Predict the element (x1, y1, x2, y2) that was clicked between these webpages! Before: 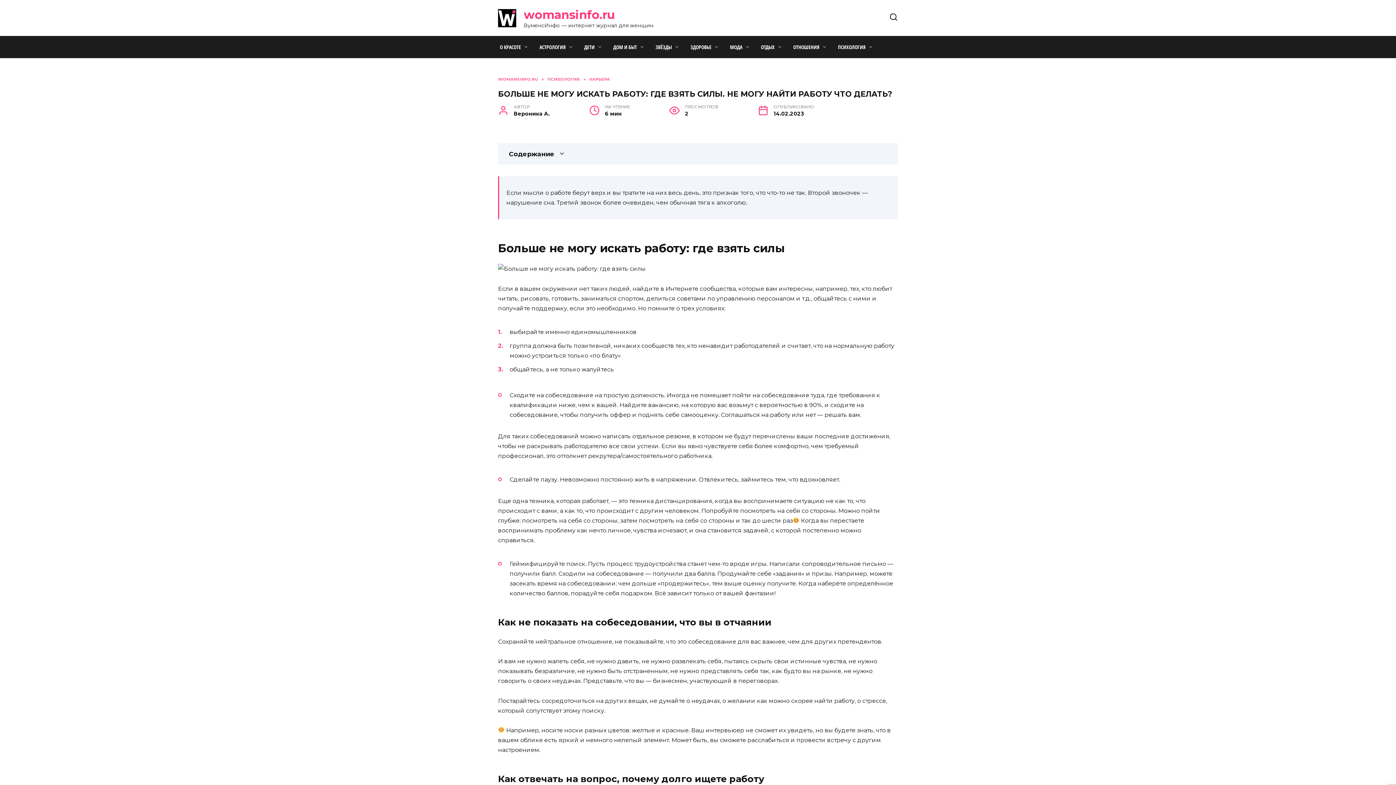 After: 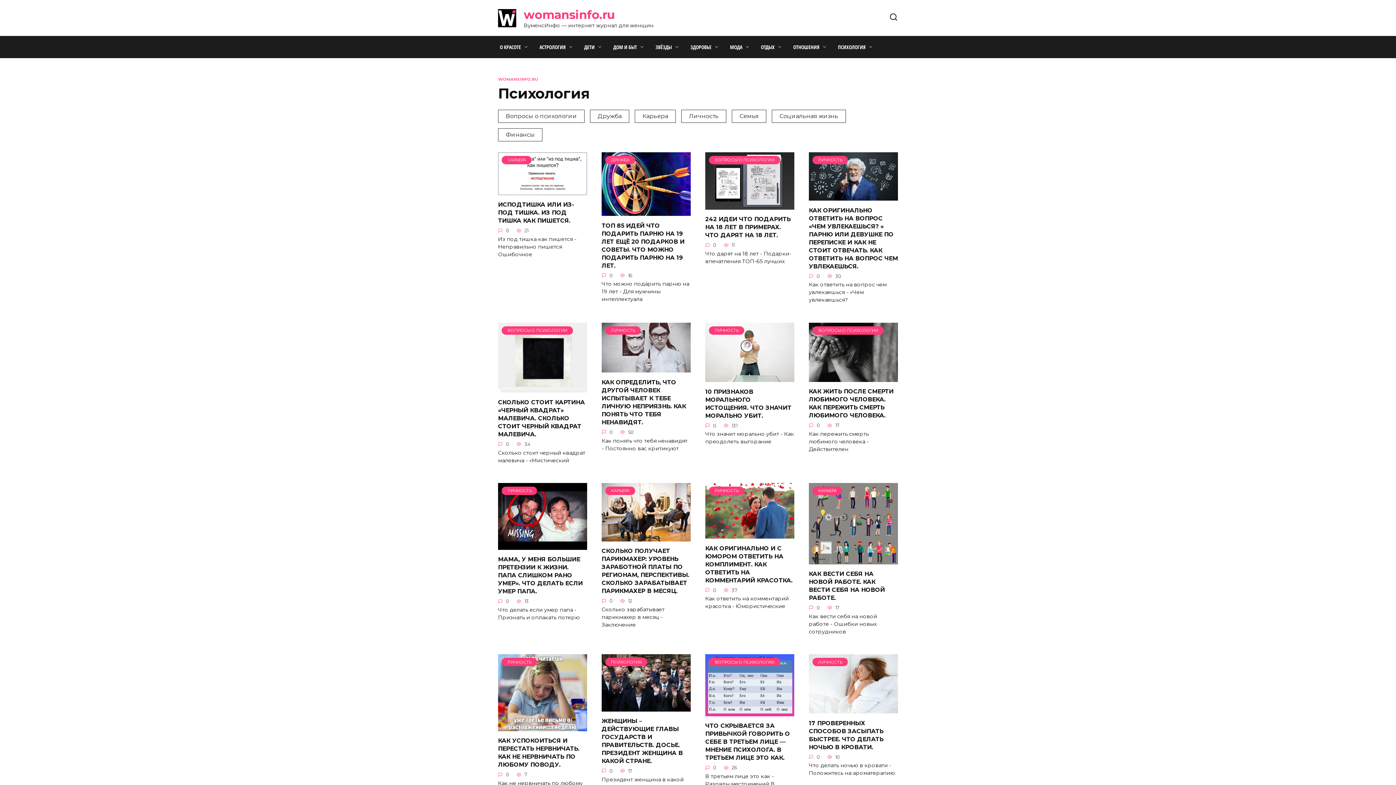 Action: bbox: (547, 76, 580, 81) label: ПСИХОЛОГИЯ